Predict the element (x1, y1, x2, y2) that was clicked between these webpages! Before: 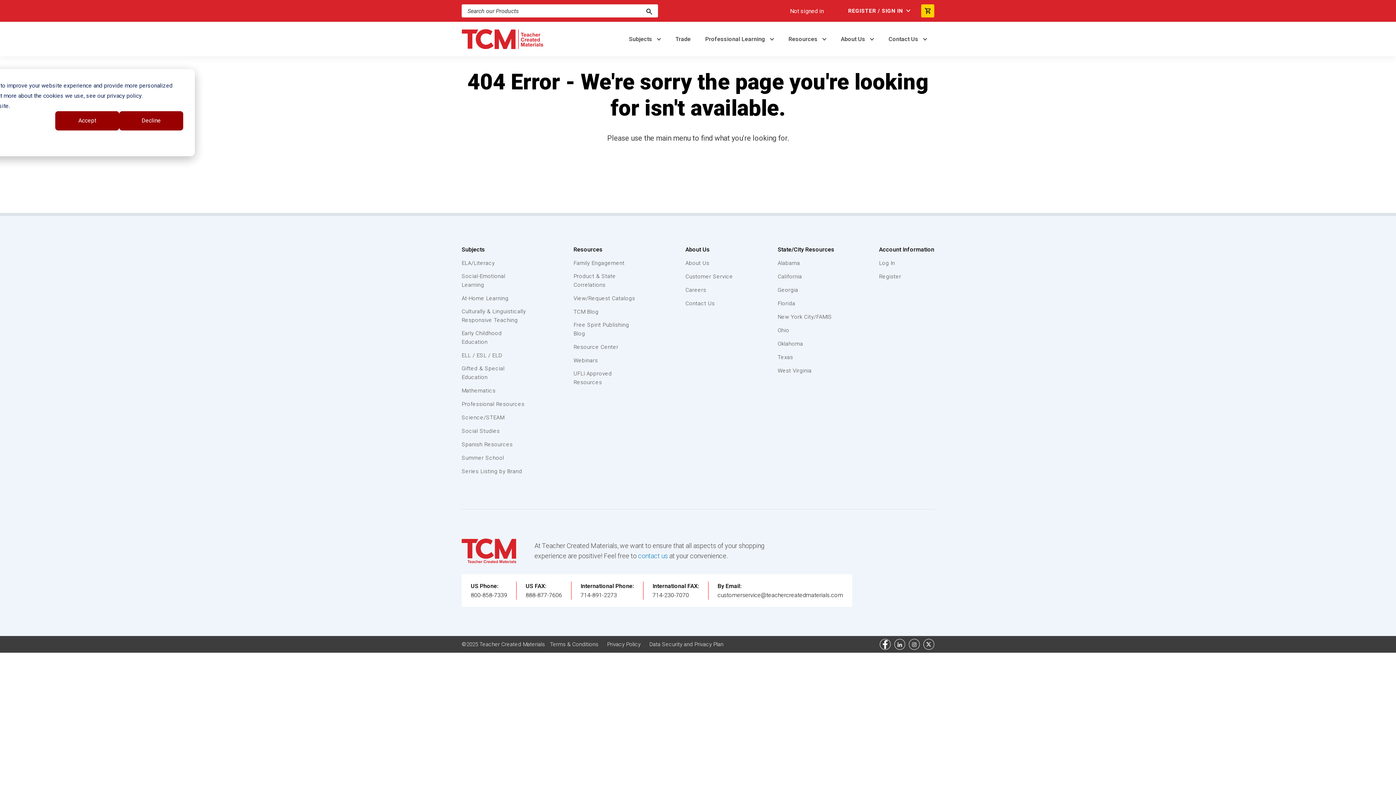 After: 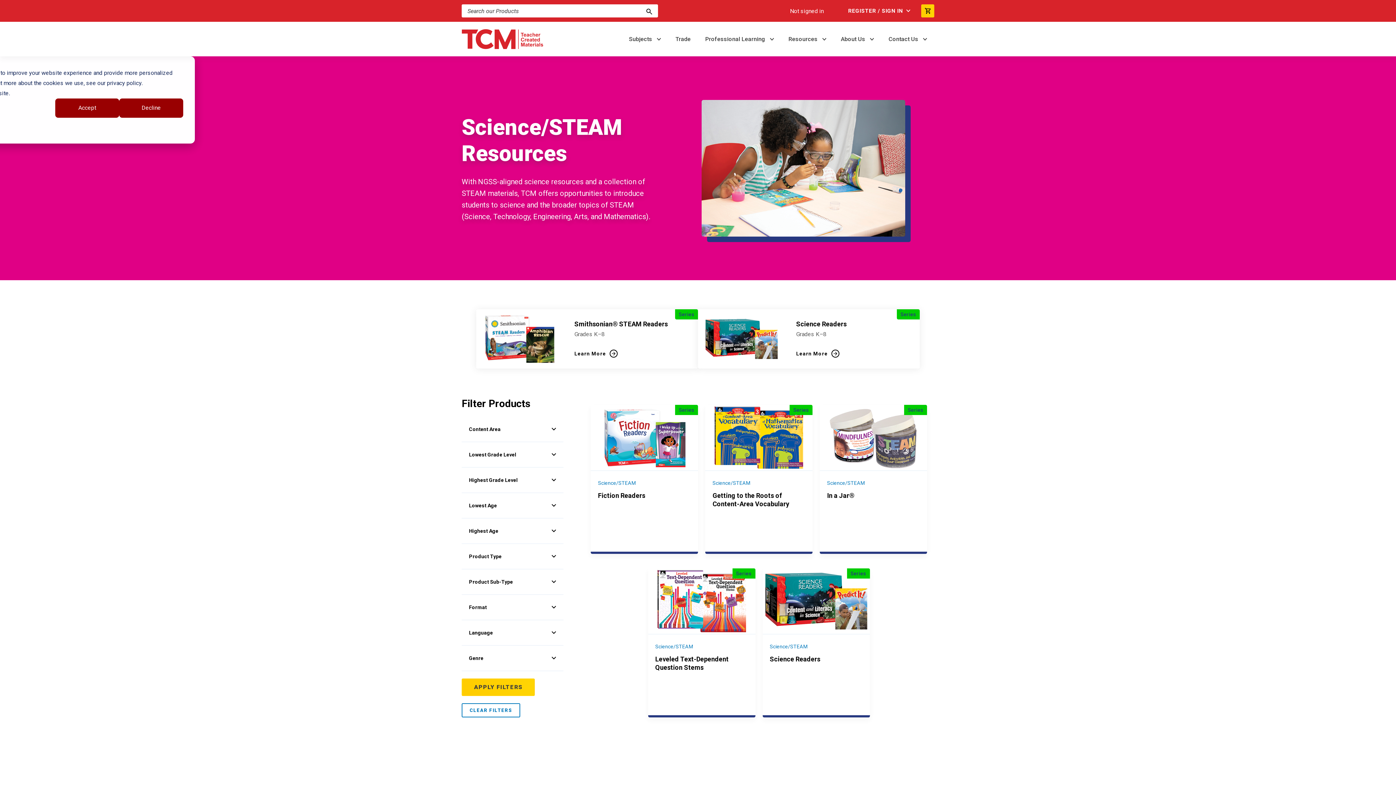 Action: label: Science/STEAM bbox: (461, 413, 529, 422)